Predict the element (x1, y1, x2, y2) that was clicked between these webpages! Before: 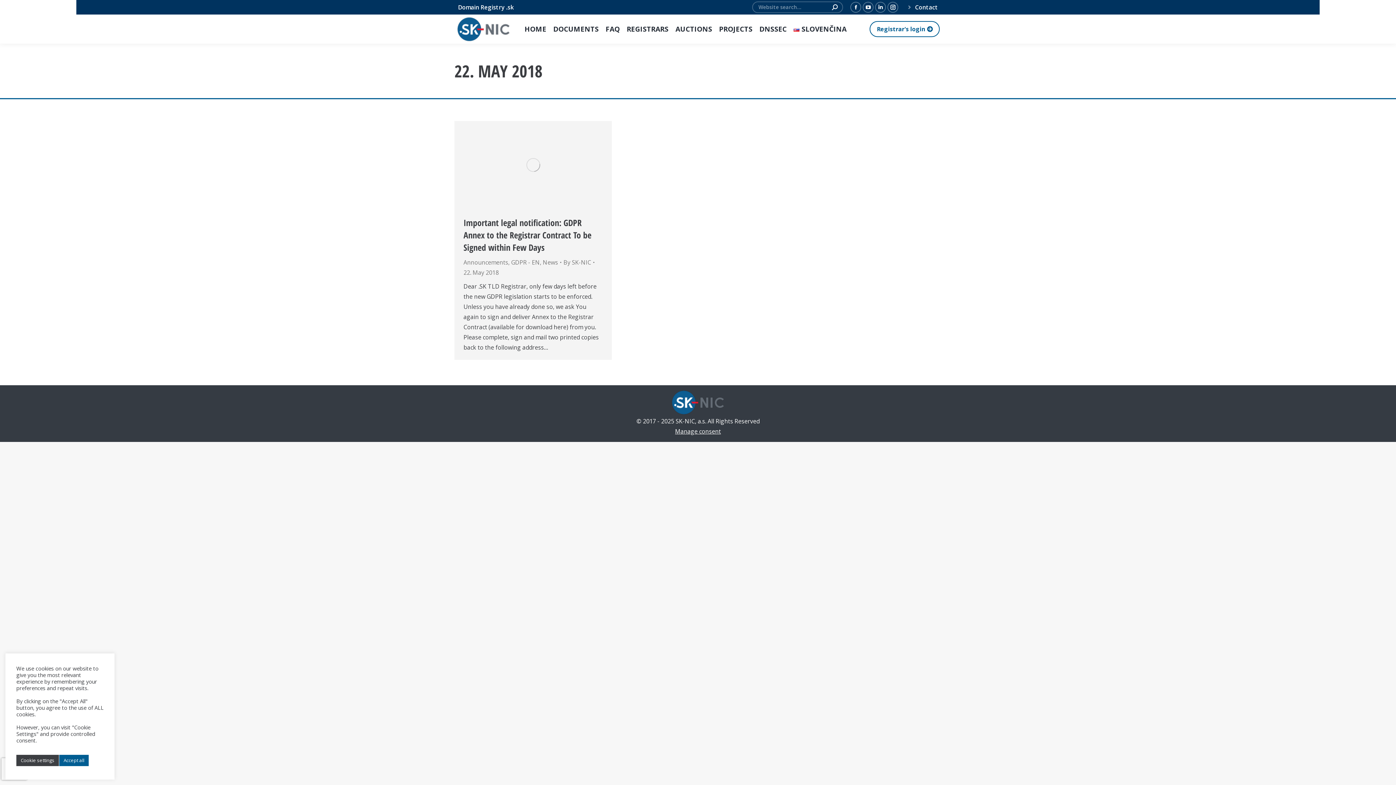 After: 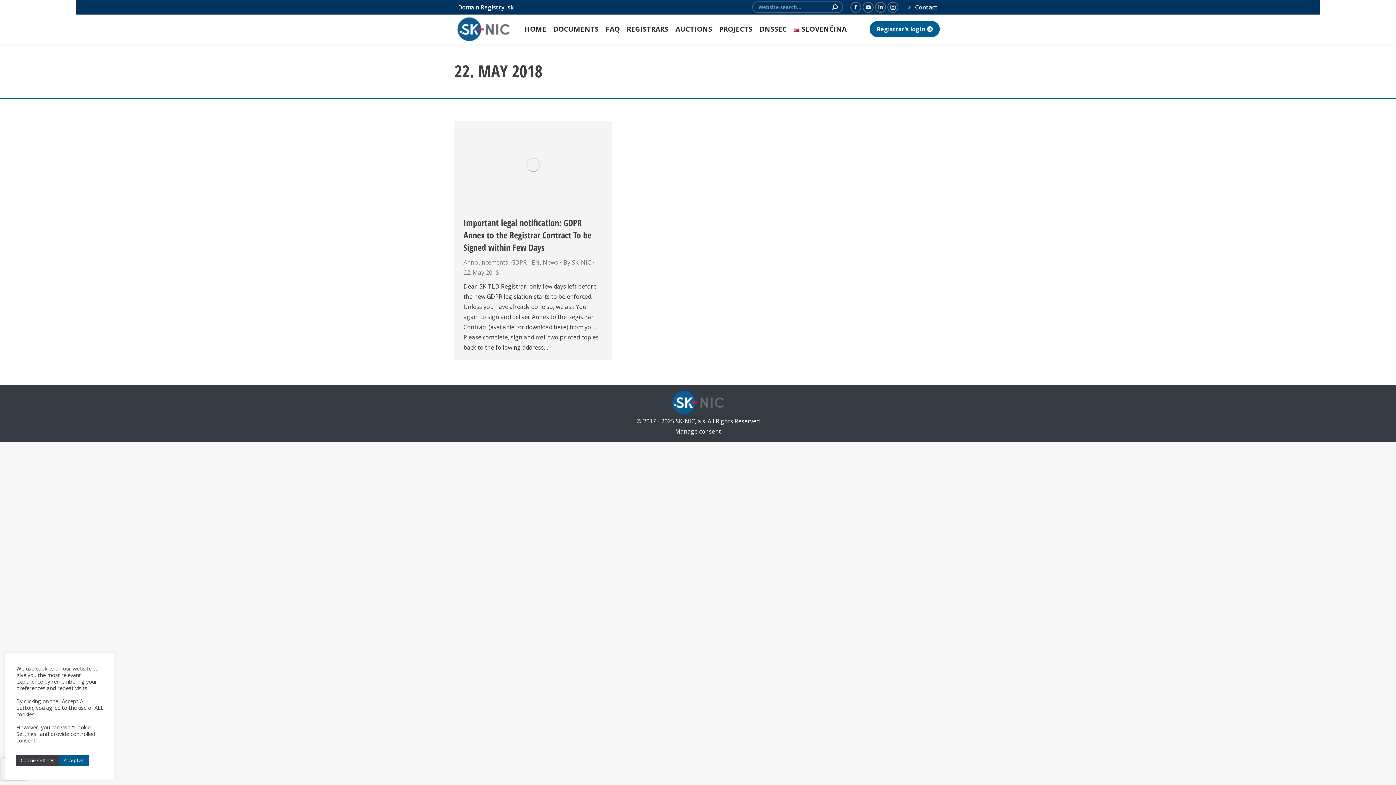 Action: label: Registrar's login bbox: (869, 21, 940, 37)